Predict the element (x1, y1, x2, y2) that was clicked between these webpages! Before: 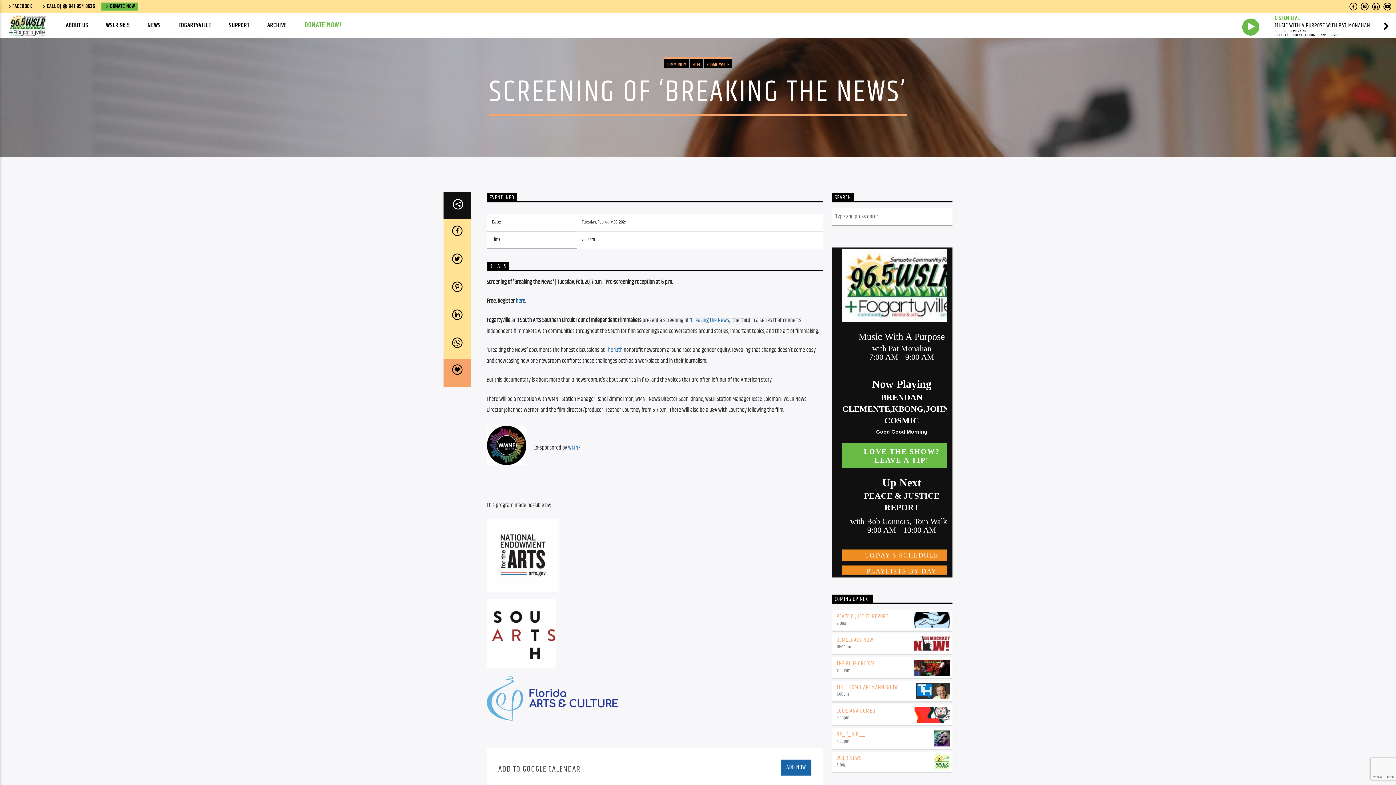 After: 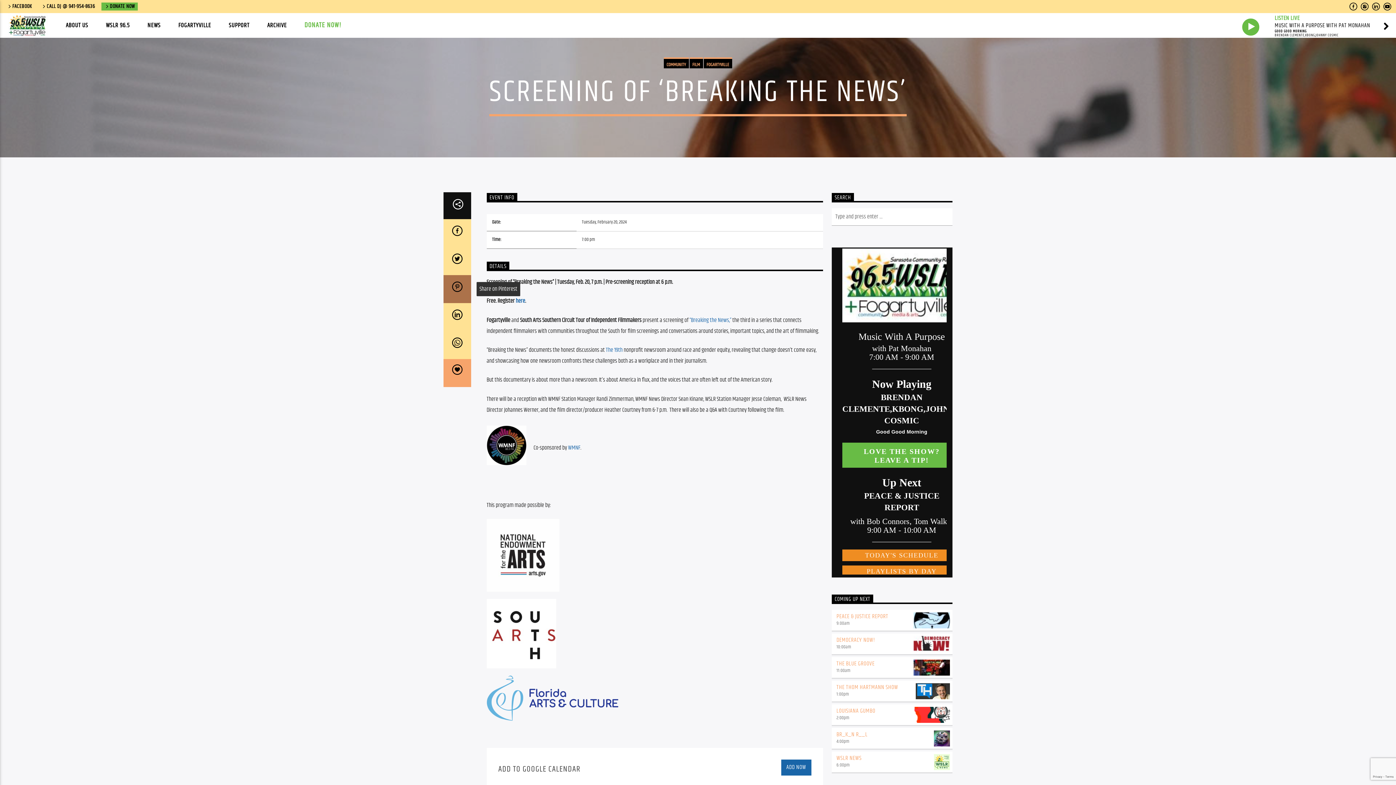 Action: bbox: (443, 275, 471, 303)